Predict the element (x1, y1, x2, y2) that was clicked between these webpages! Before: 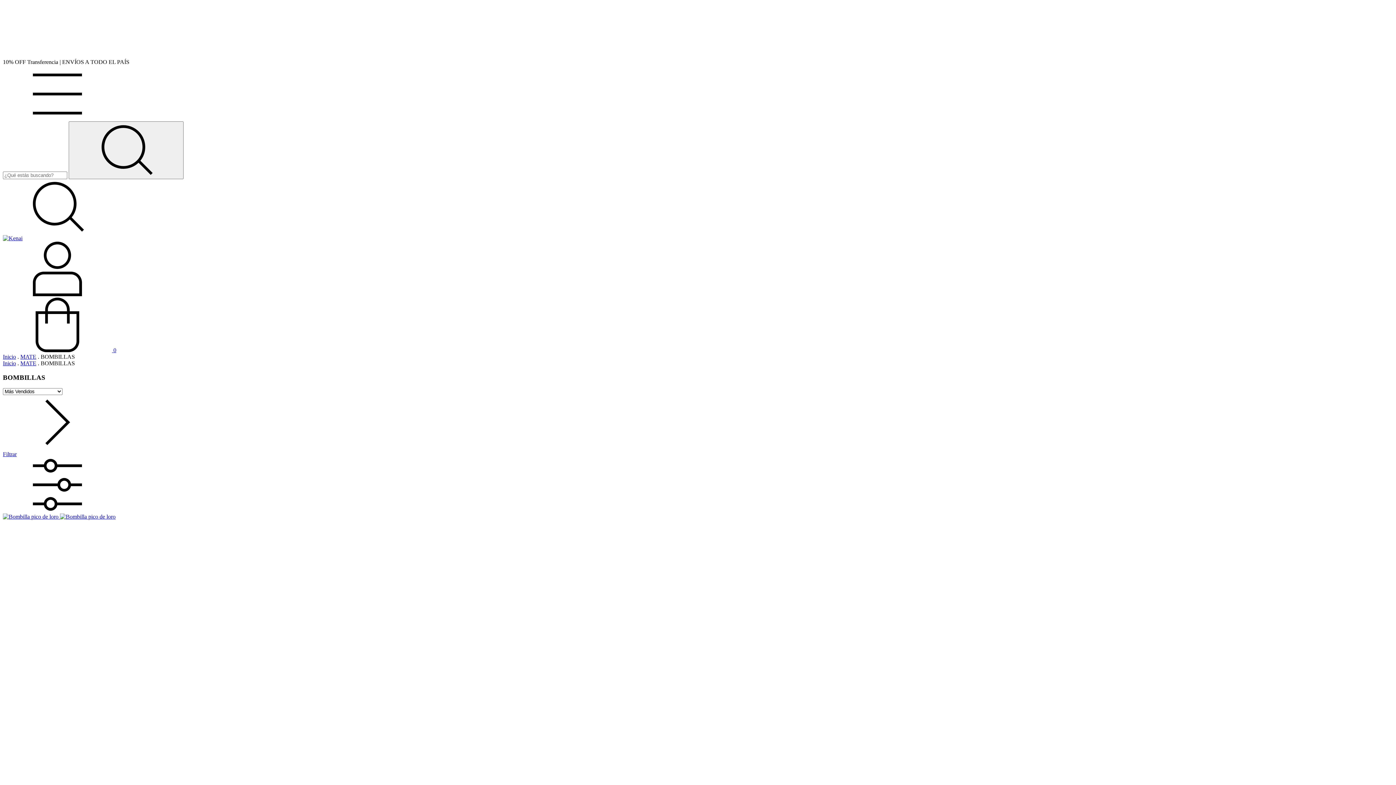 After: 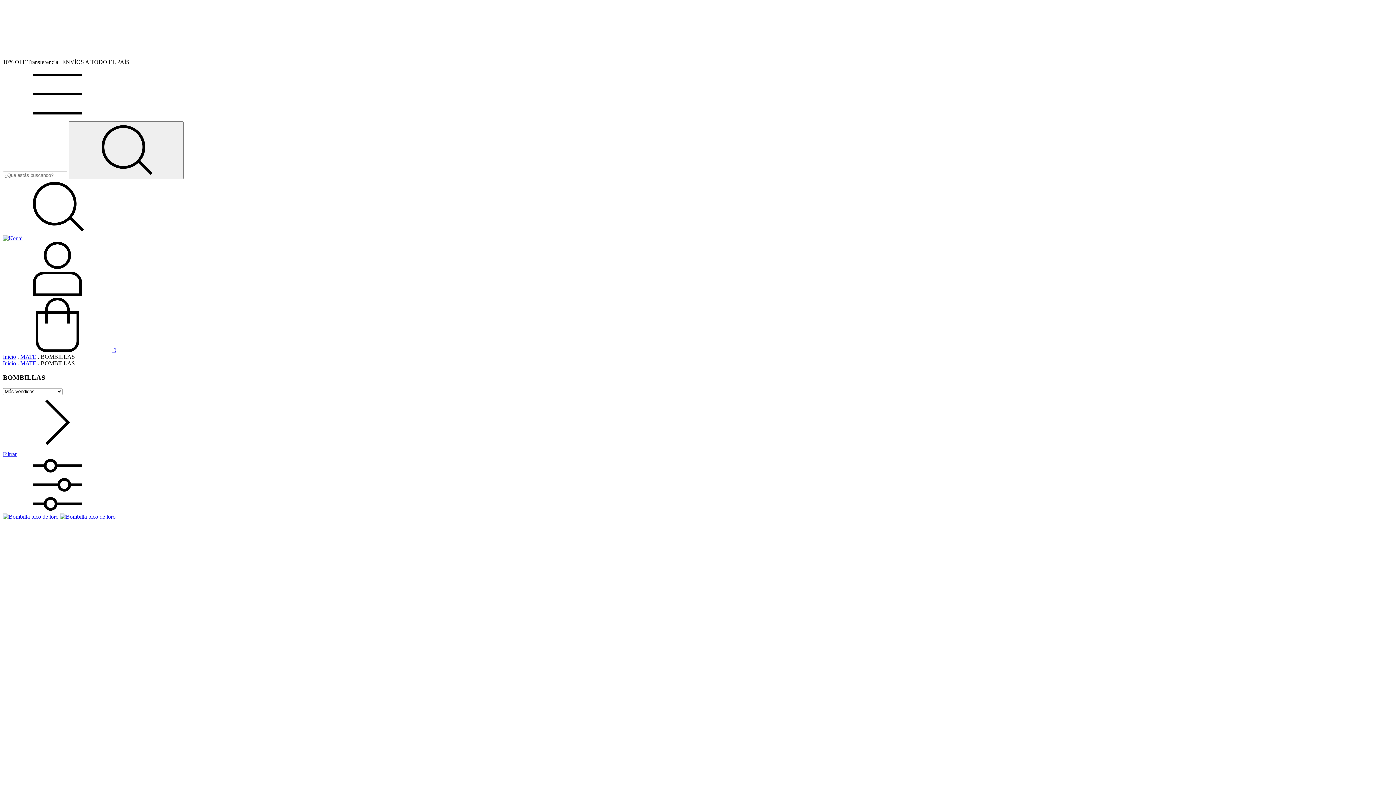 Action: label: Menú bbox: (2, 114, 112, 121)